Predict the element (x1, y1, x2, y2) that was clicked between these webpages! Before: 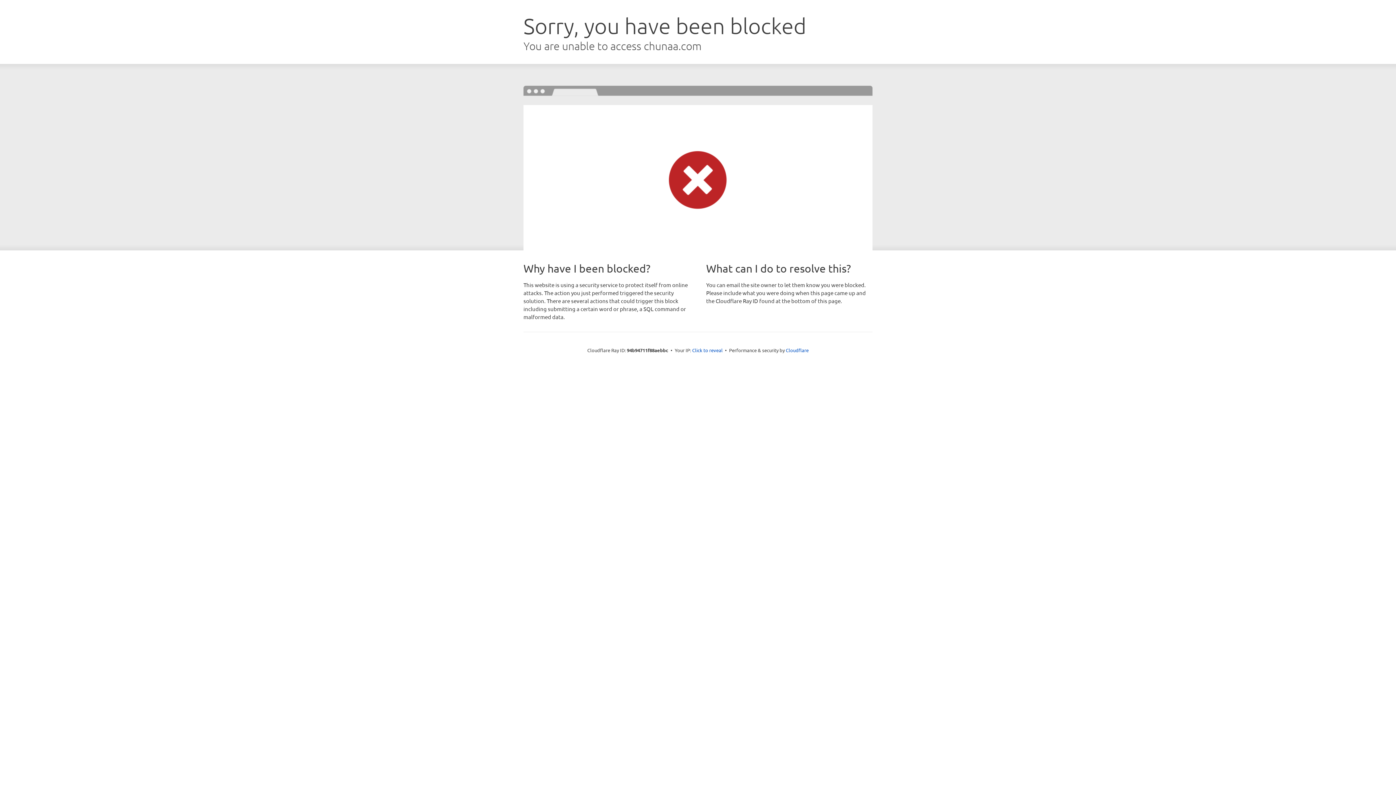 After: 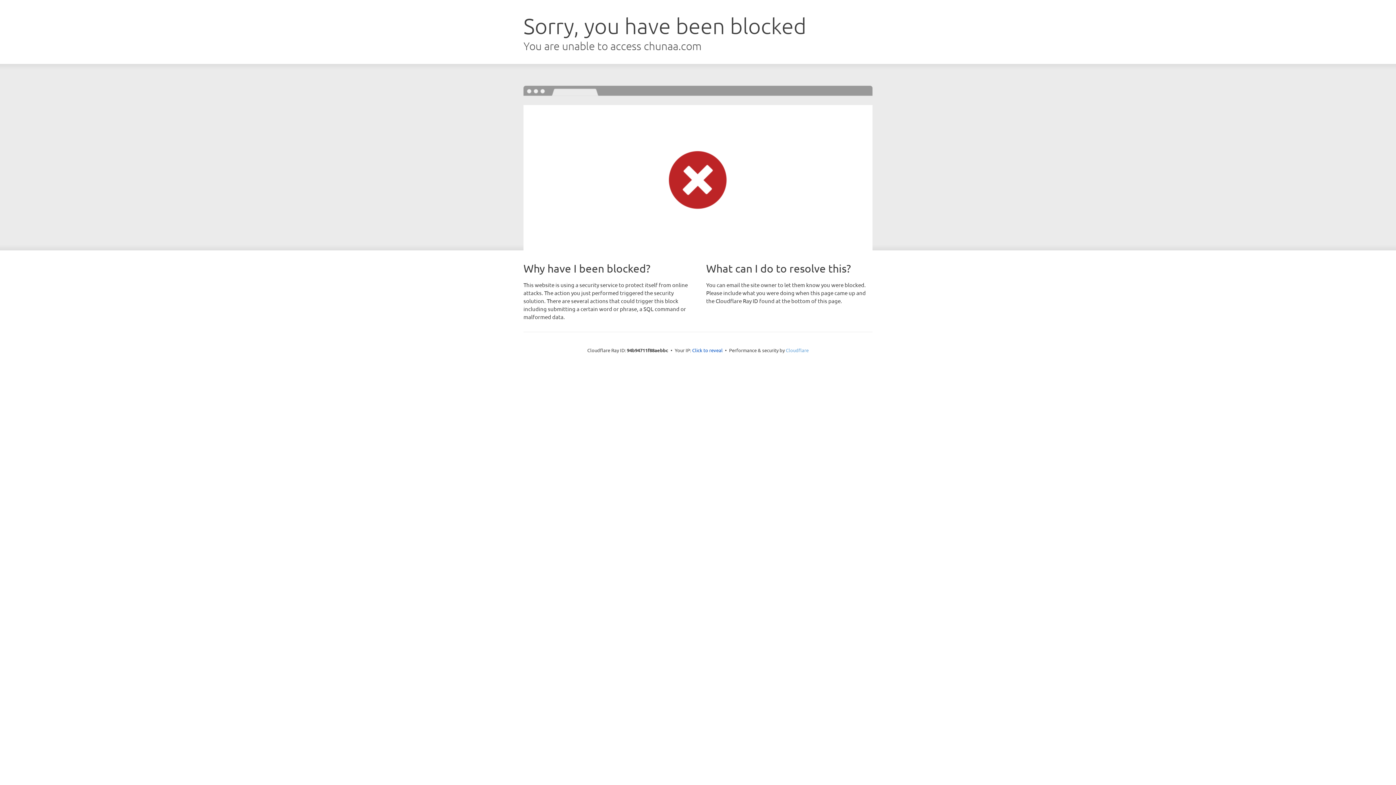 Action: bbox: (786, 347, 808, 353) label: Cloudflare